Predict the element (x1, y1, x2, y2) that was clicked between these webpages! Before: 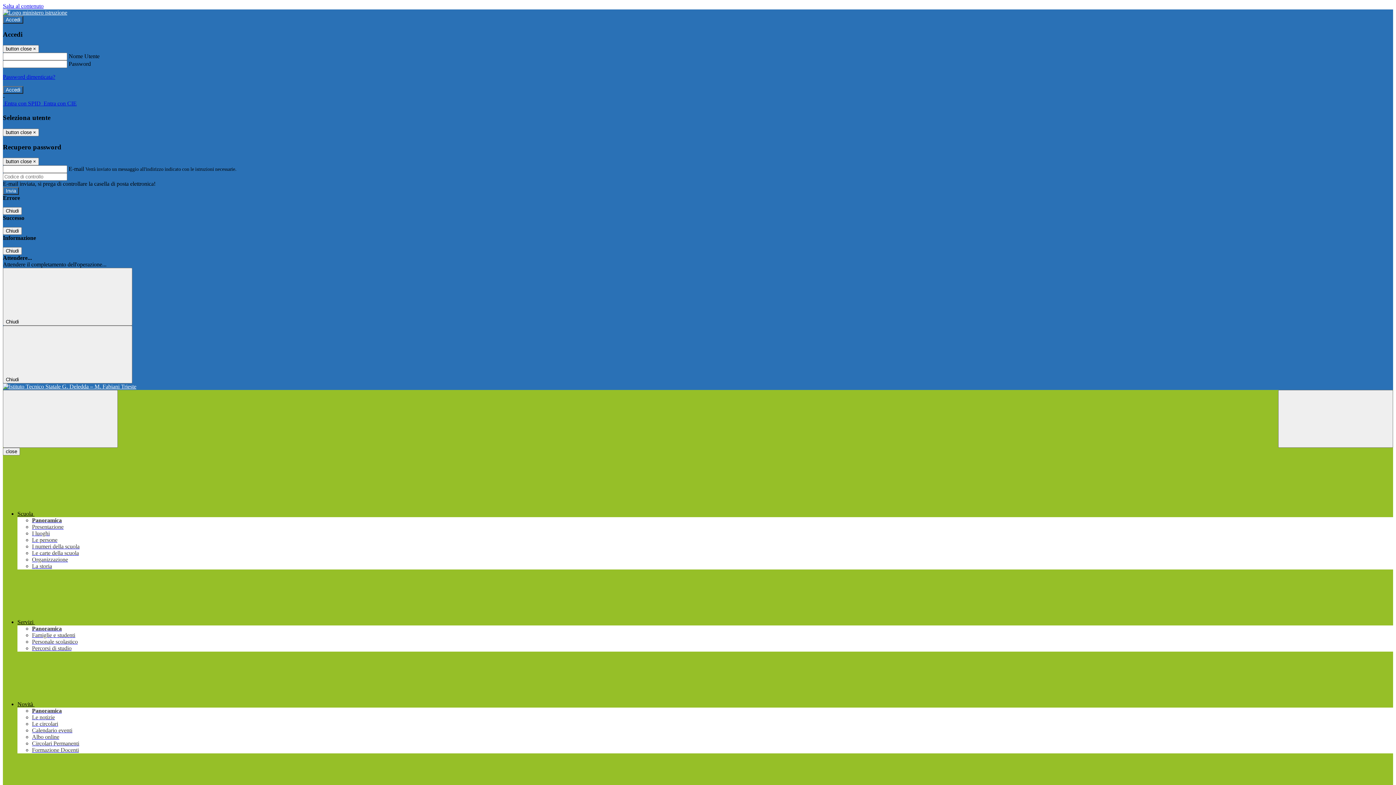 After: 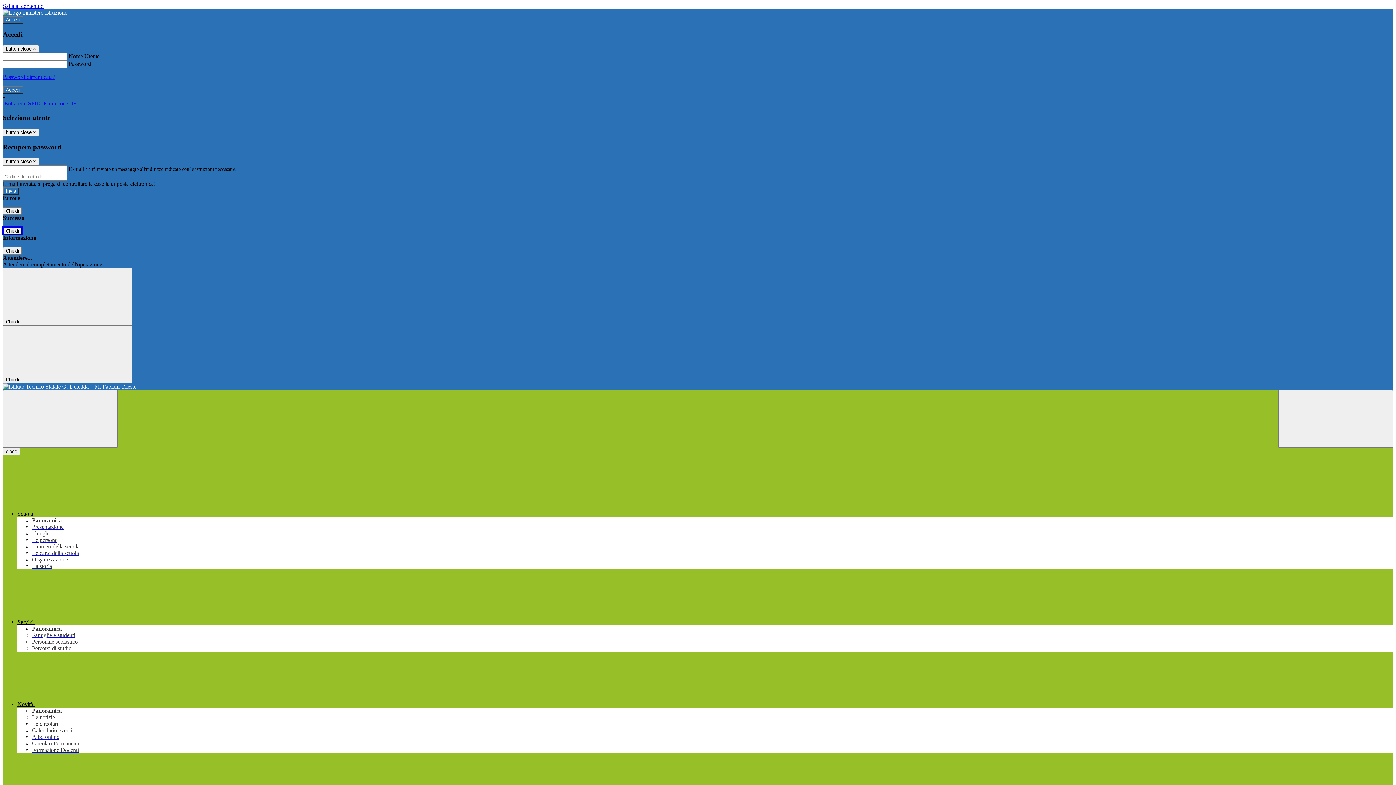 Action: bbox: (2, 227, 21, 235) label: Chiudi